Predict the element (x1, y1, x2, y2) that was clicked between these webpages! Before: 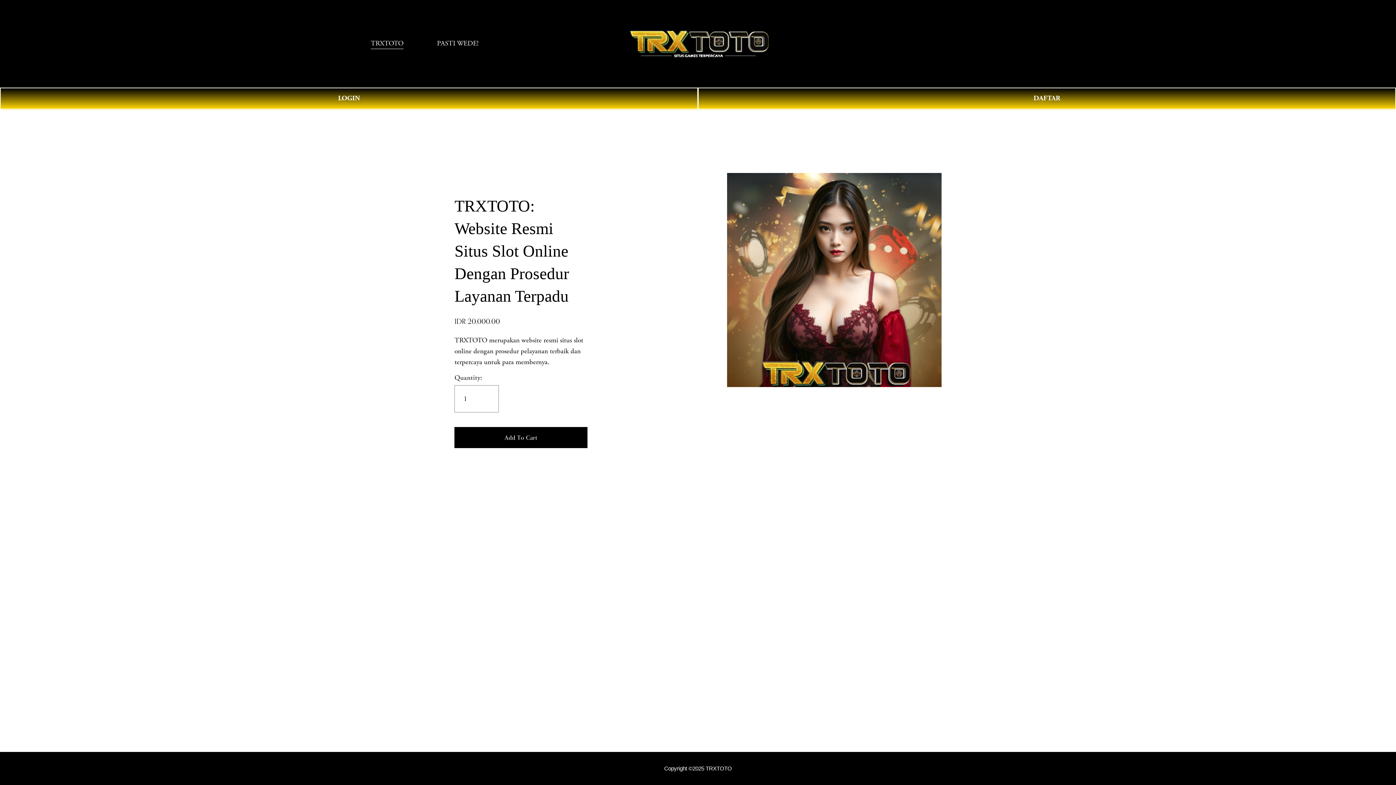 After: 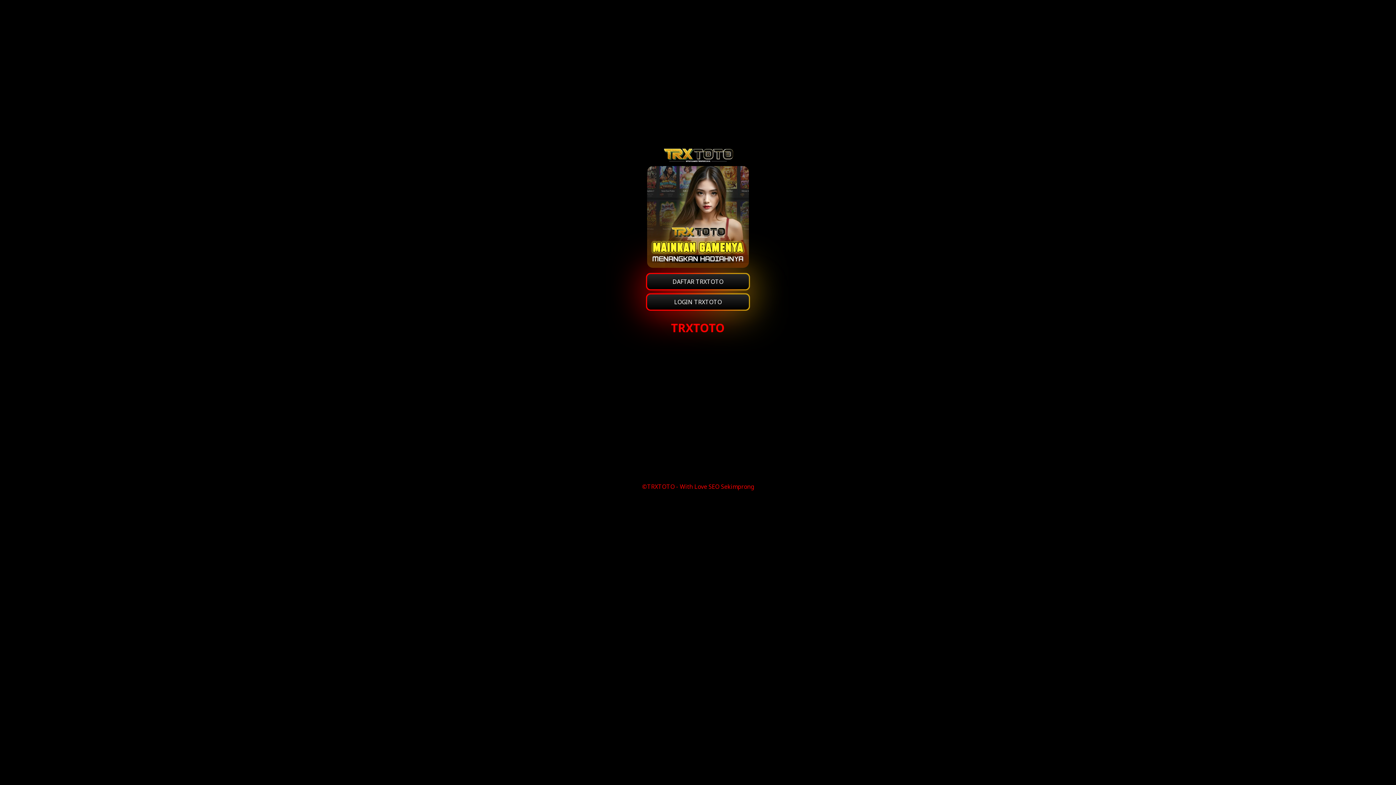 Action: bbox: (698, 87, 1396, 109) label: DAFTAR